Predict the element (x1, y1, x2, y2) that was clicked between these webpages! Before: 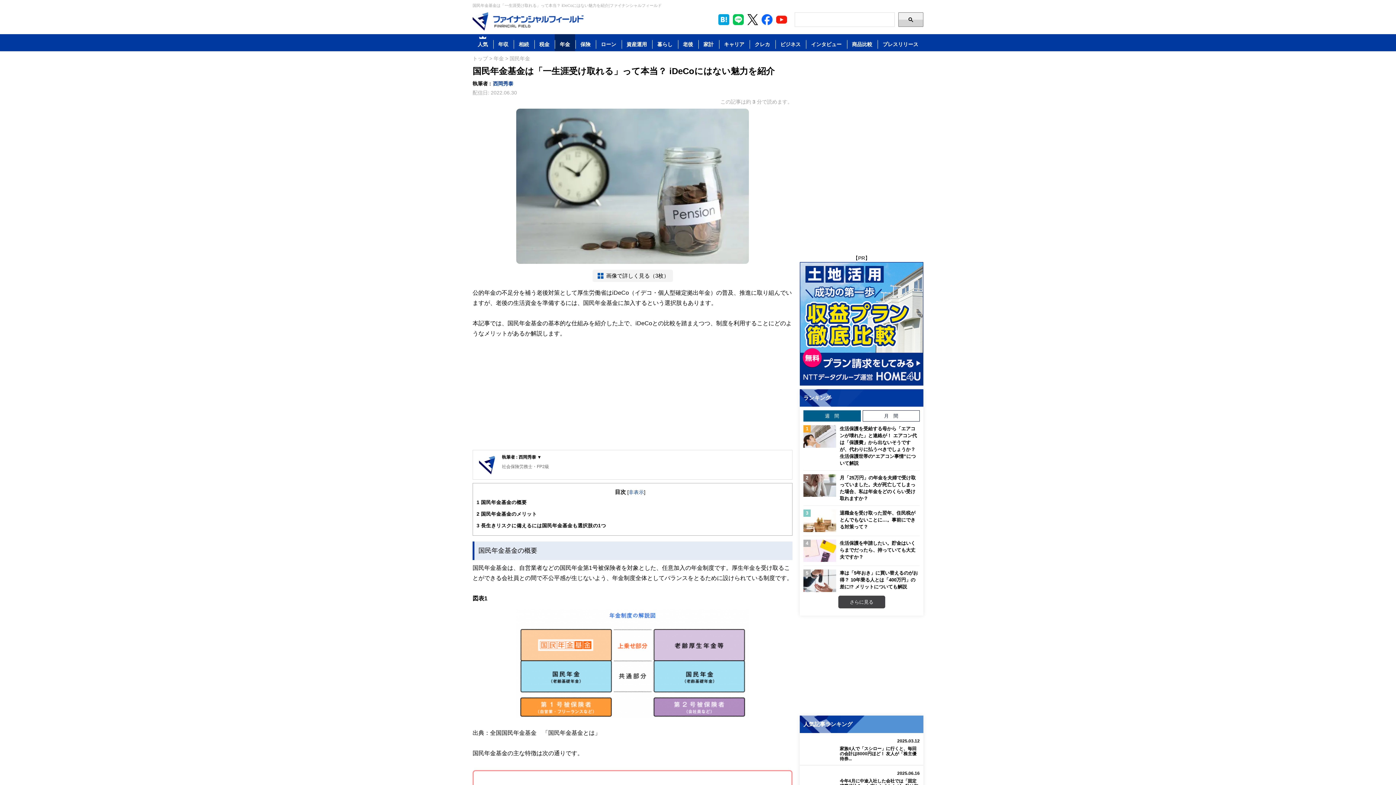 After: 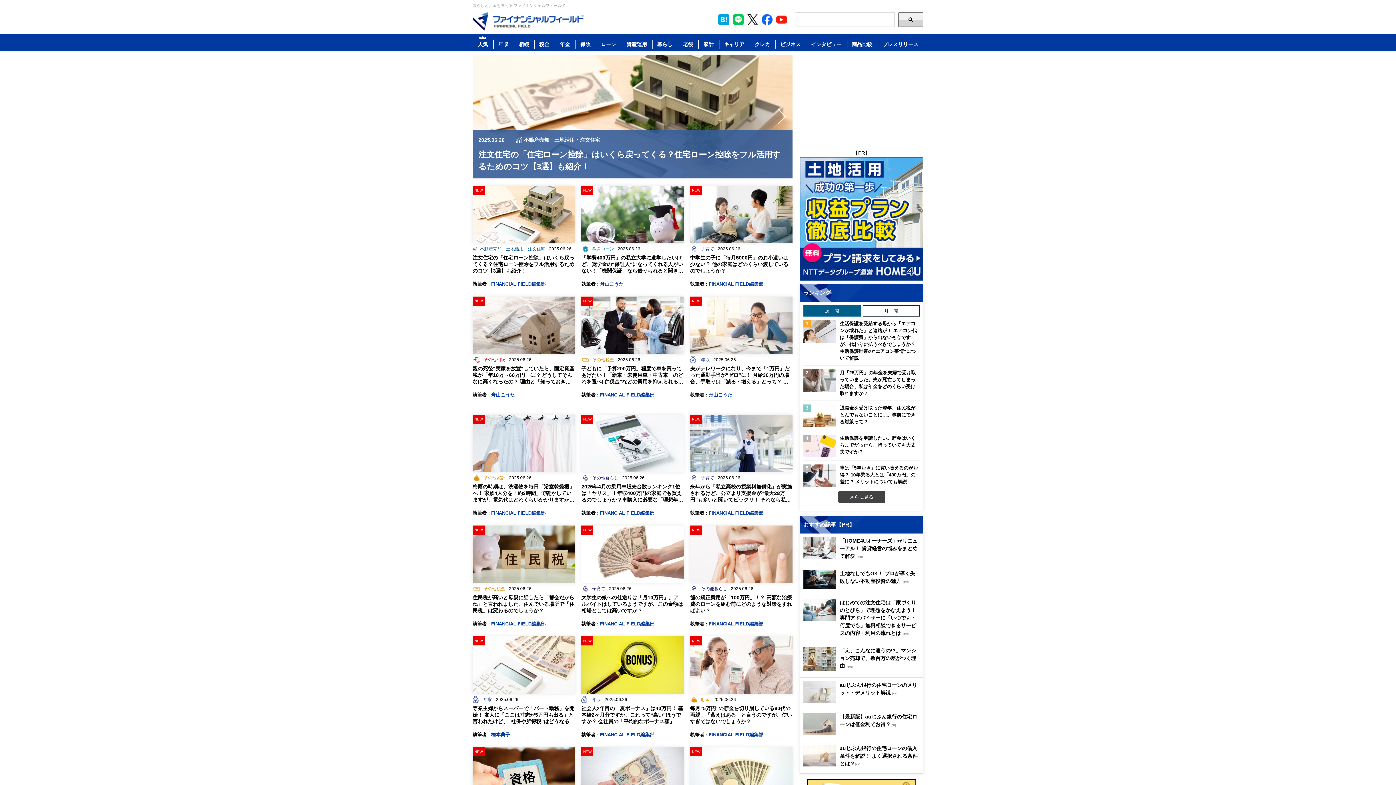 Action: label: Image bbox: (472, 12, 583, 30)